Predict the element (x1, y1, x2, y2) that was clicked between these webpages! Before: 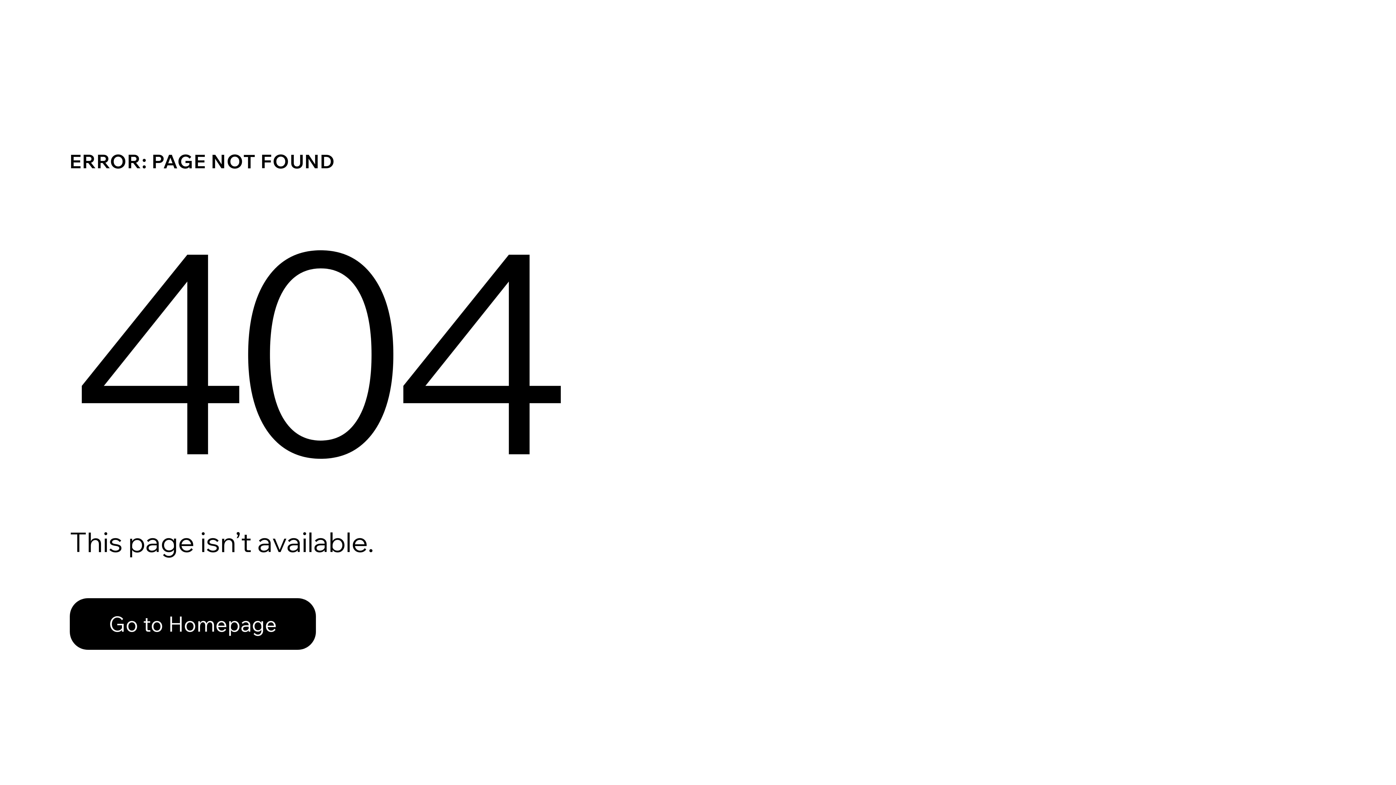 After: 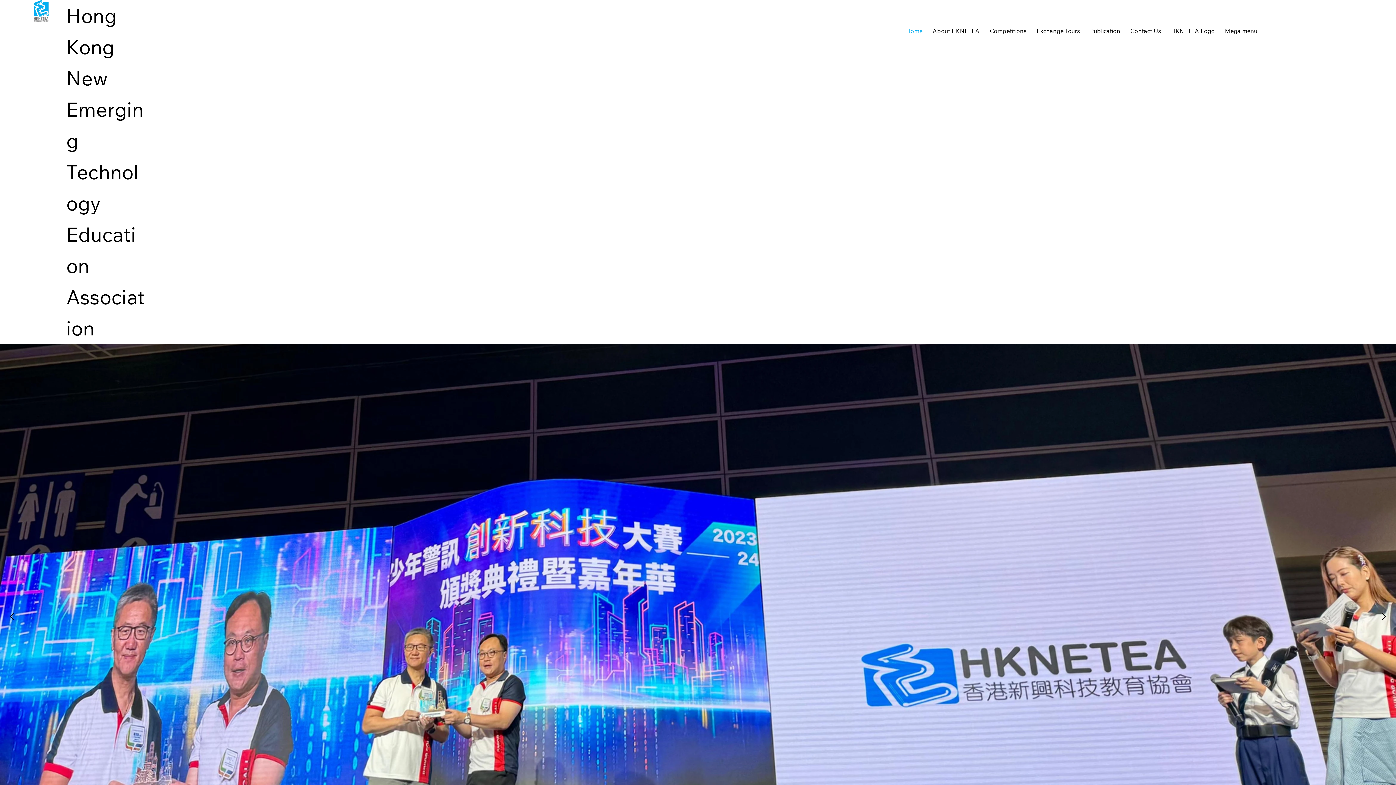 Action: label: Go to Homepage bbox: (69, 582, 768, 659)